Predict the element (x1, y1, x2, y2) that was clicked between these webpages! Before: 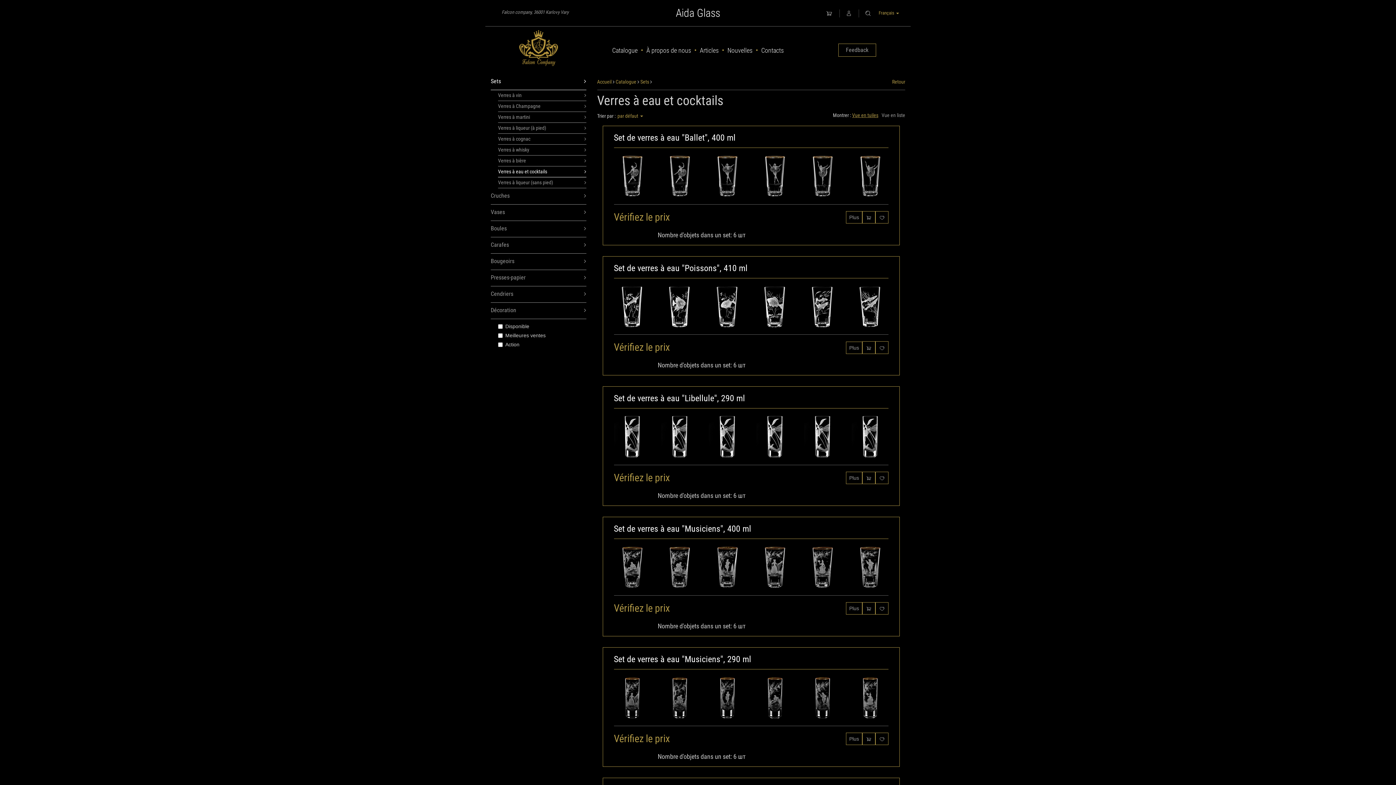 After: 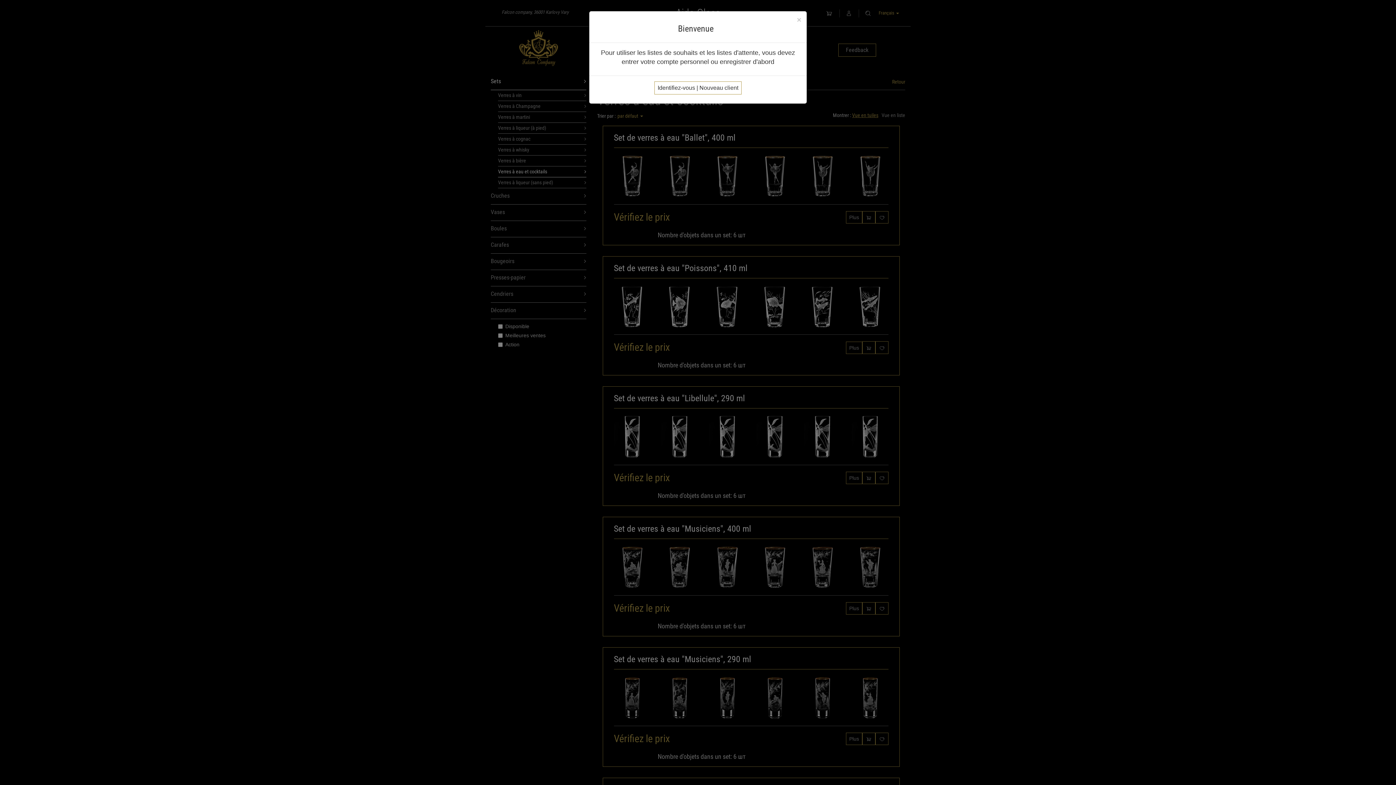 Action: bbox: (875, 472, 888, 484)